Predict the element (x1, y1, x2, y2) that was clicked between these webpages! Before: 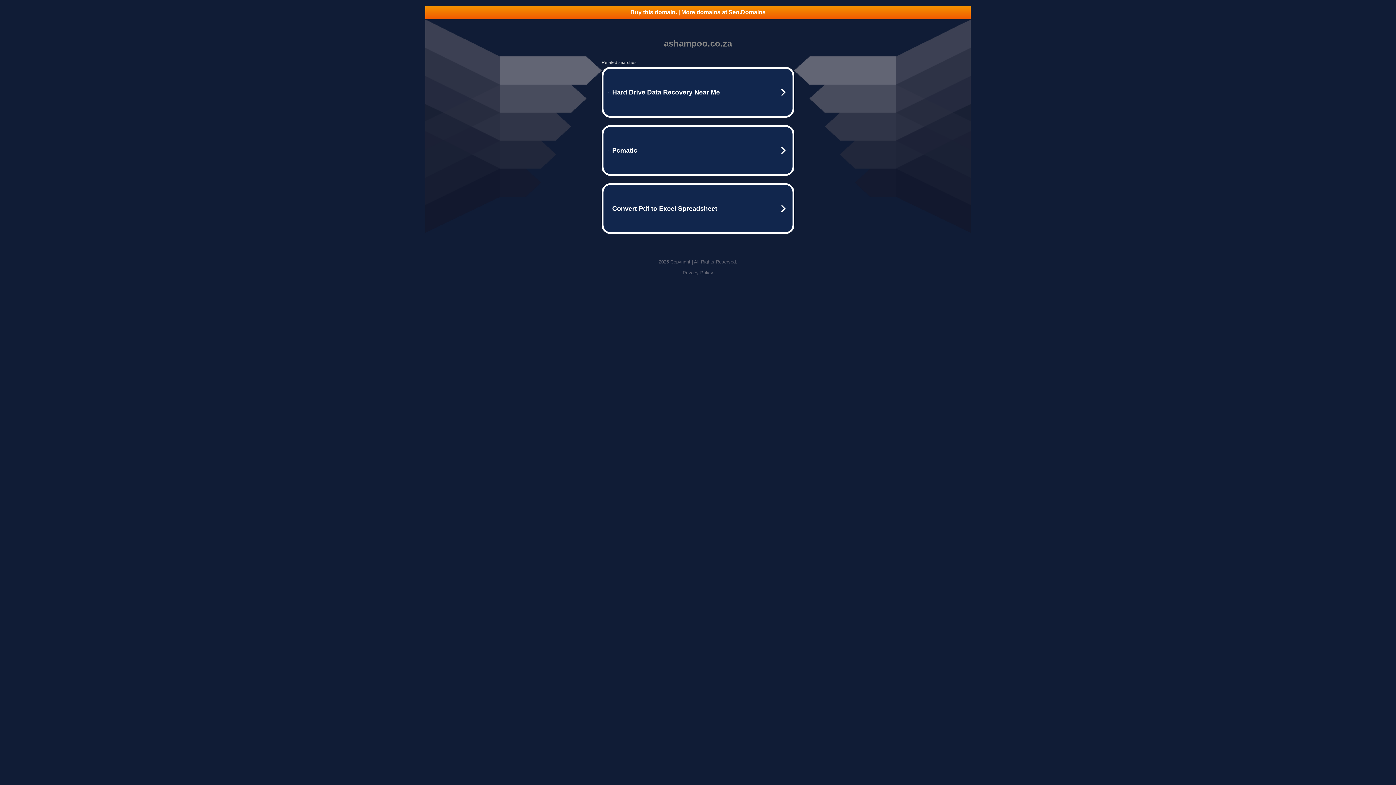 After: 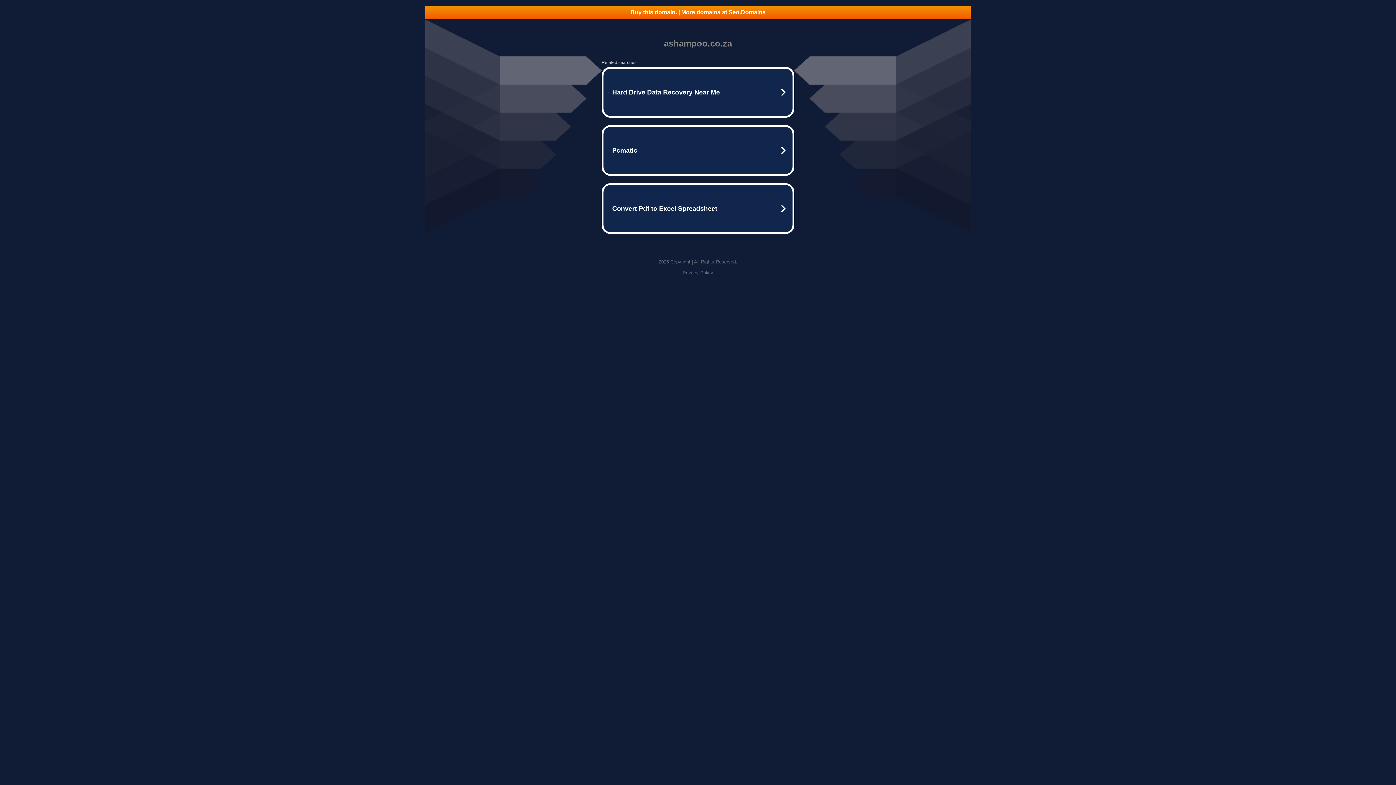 Action: label: Buy this domain. | More domains at Seo.Domains bbox: (425, 5, 970, 18)